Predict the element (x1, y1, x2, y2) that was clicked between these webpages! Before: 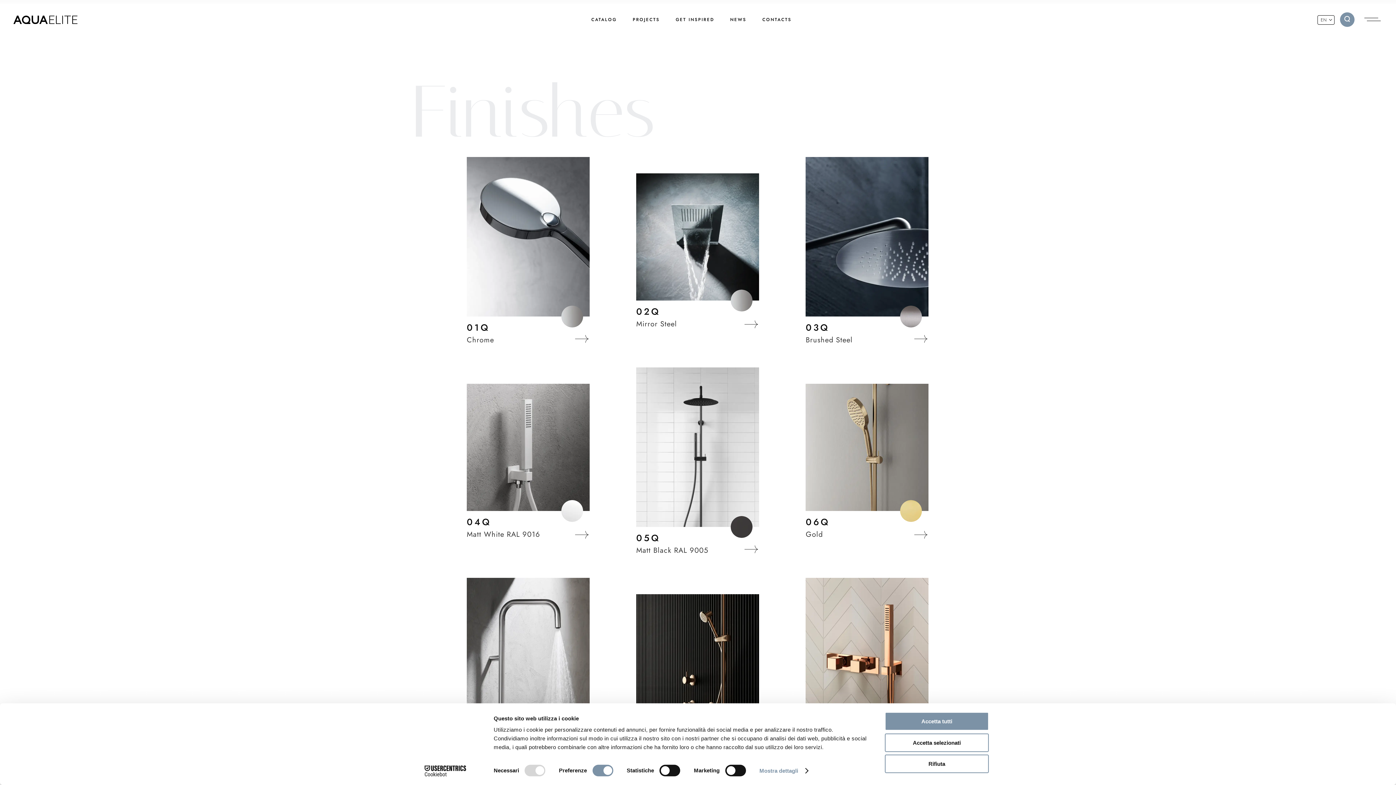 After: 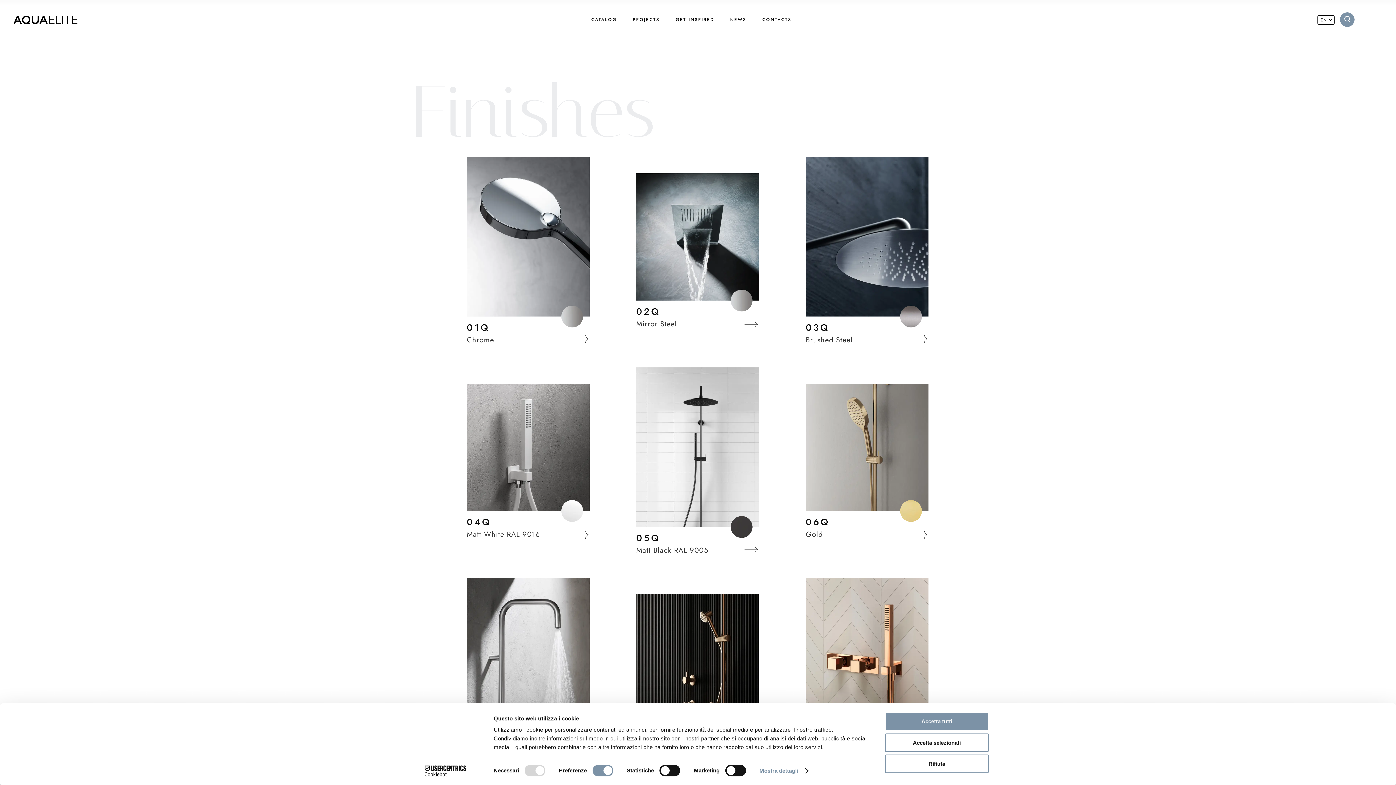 Action: bbox: (413, 765, 477, 776) label: Cookiebot - opens in a new window